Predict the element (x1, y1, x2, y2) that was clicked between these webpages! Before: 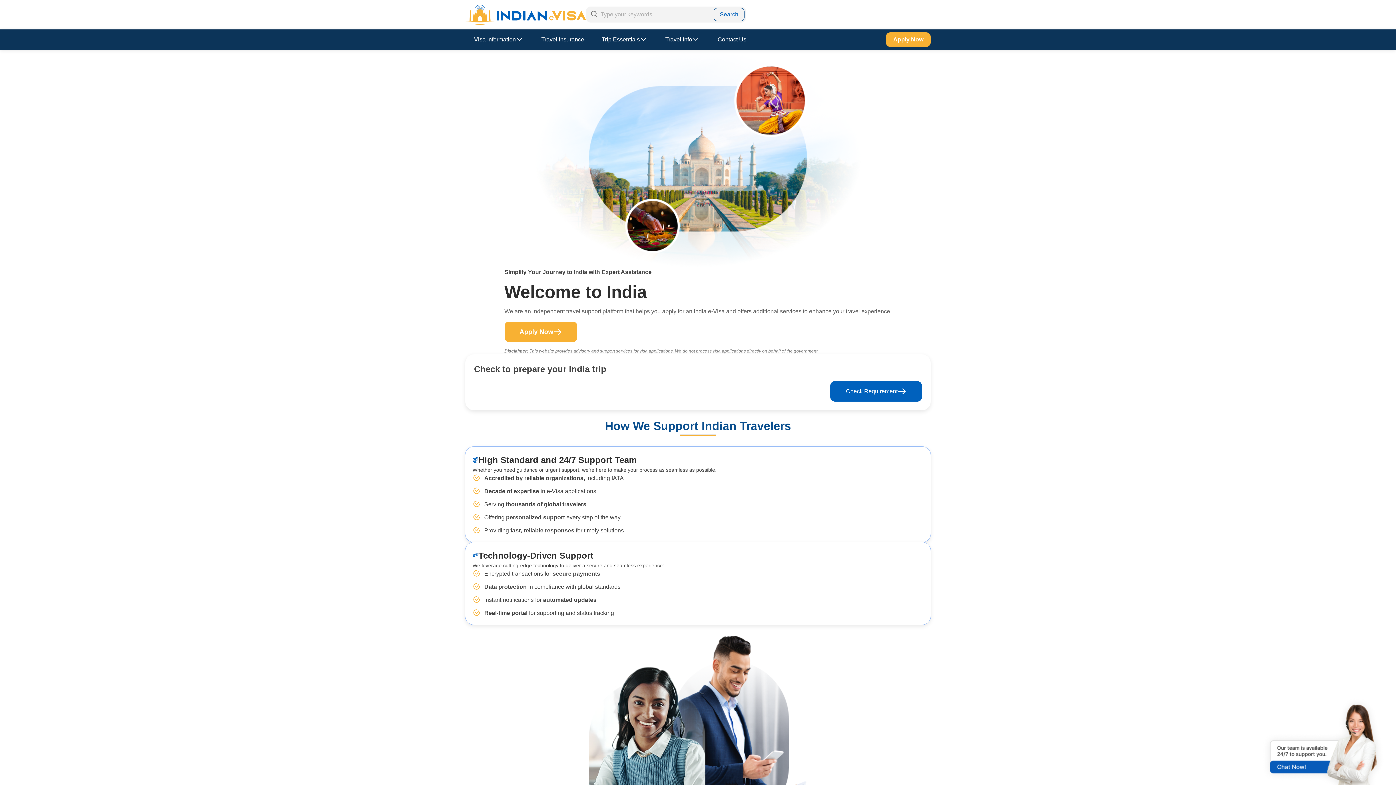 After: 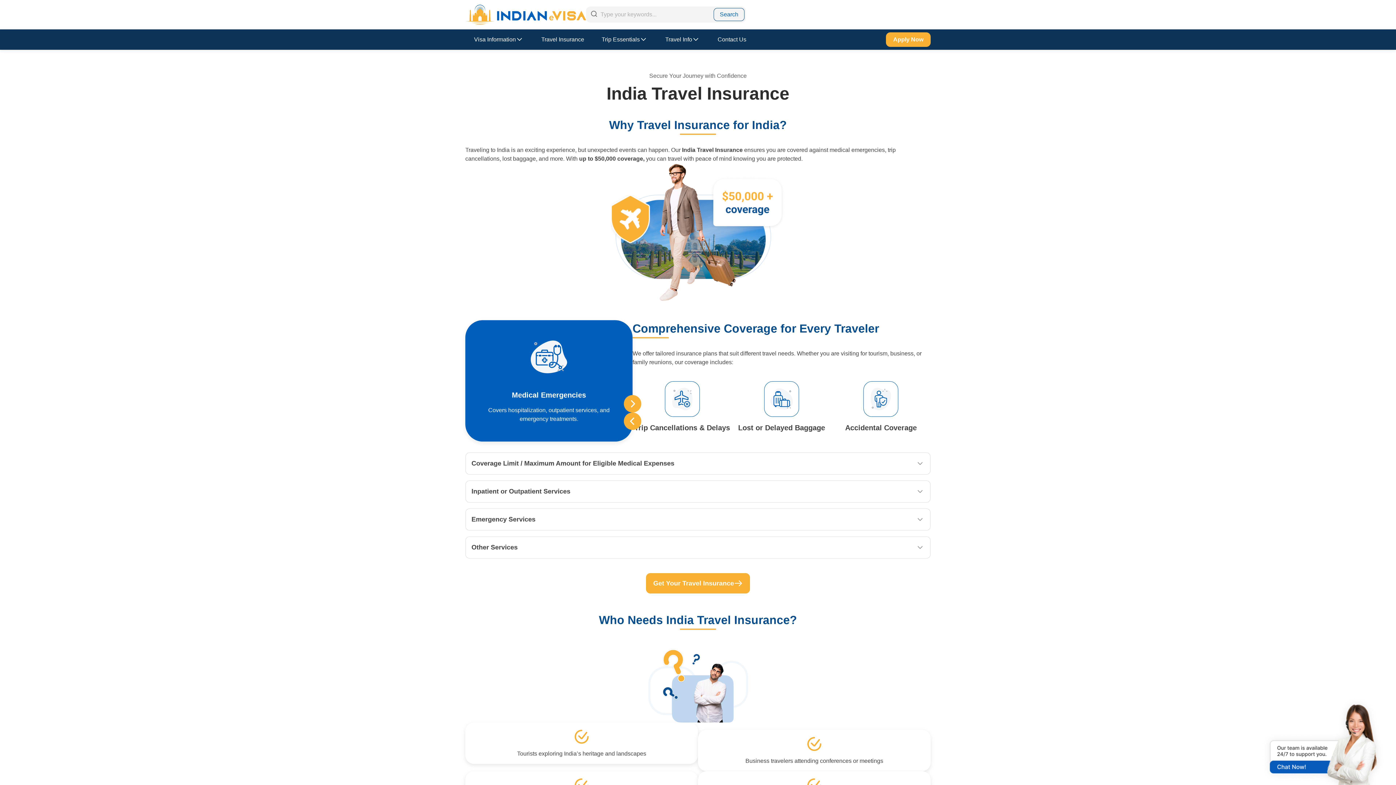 Action: bbox: (532, 32, 593, 46) label: Travel Insurance